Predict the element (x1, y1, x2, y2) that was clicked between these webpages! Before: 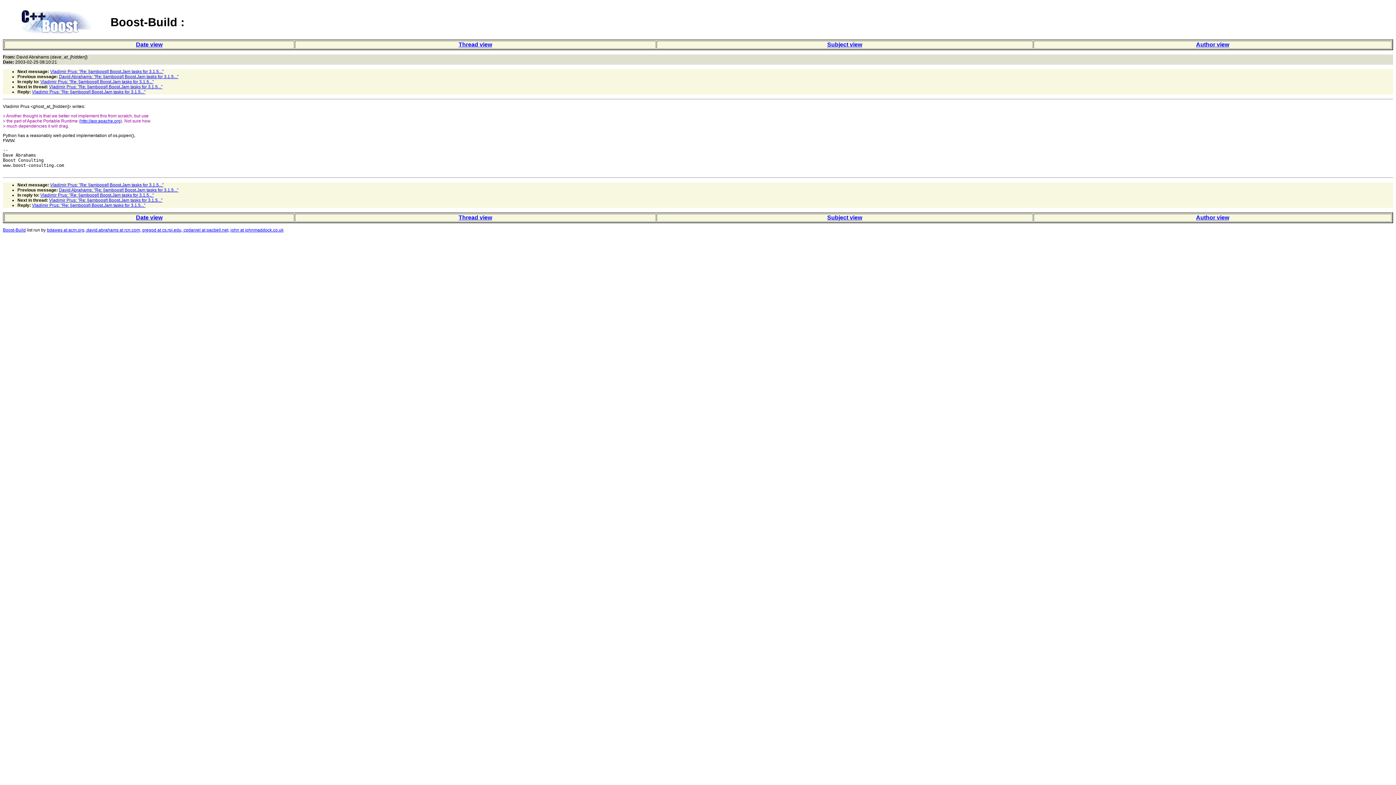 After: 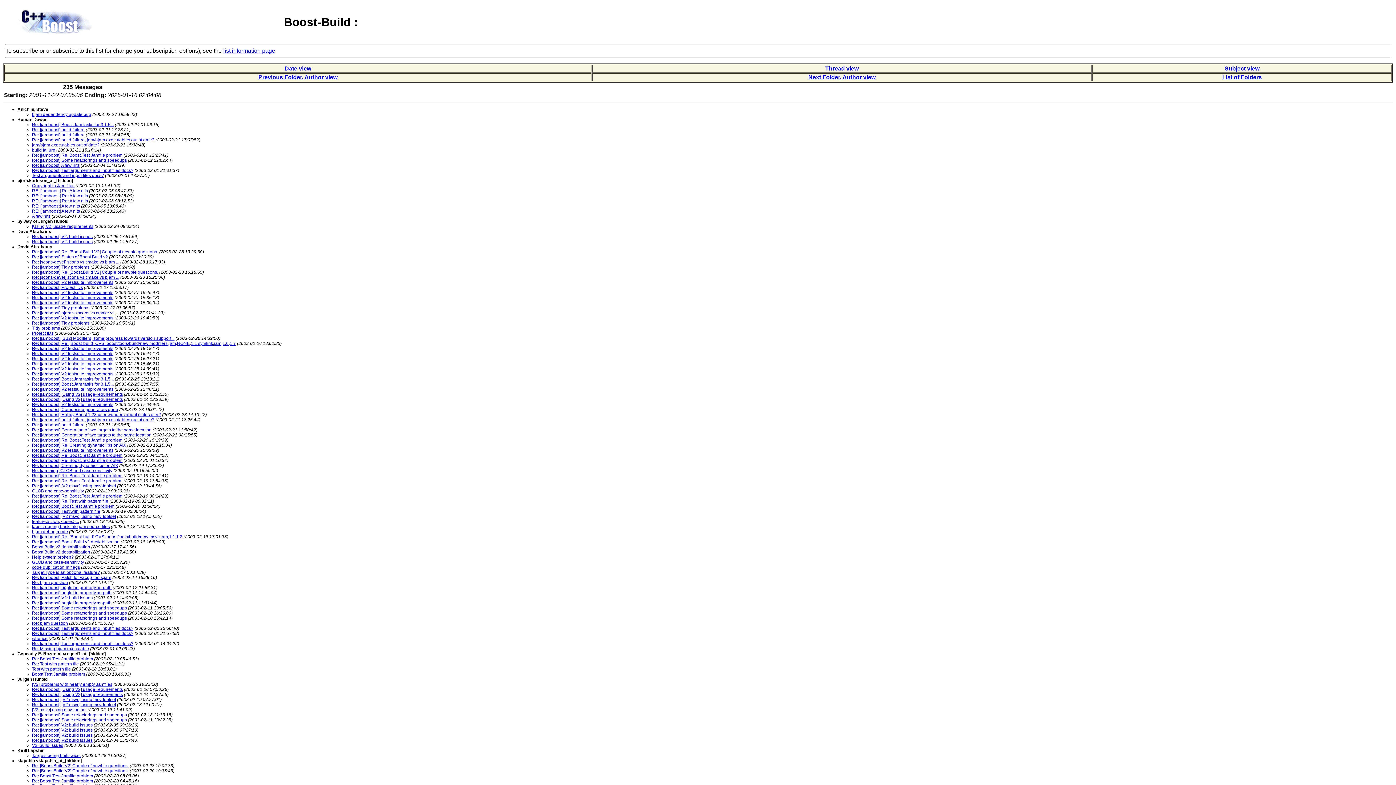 Action: label: Author view bbox: (1196, 214, 1229, 220)